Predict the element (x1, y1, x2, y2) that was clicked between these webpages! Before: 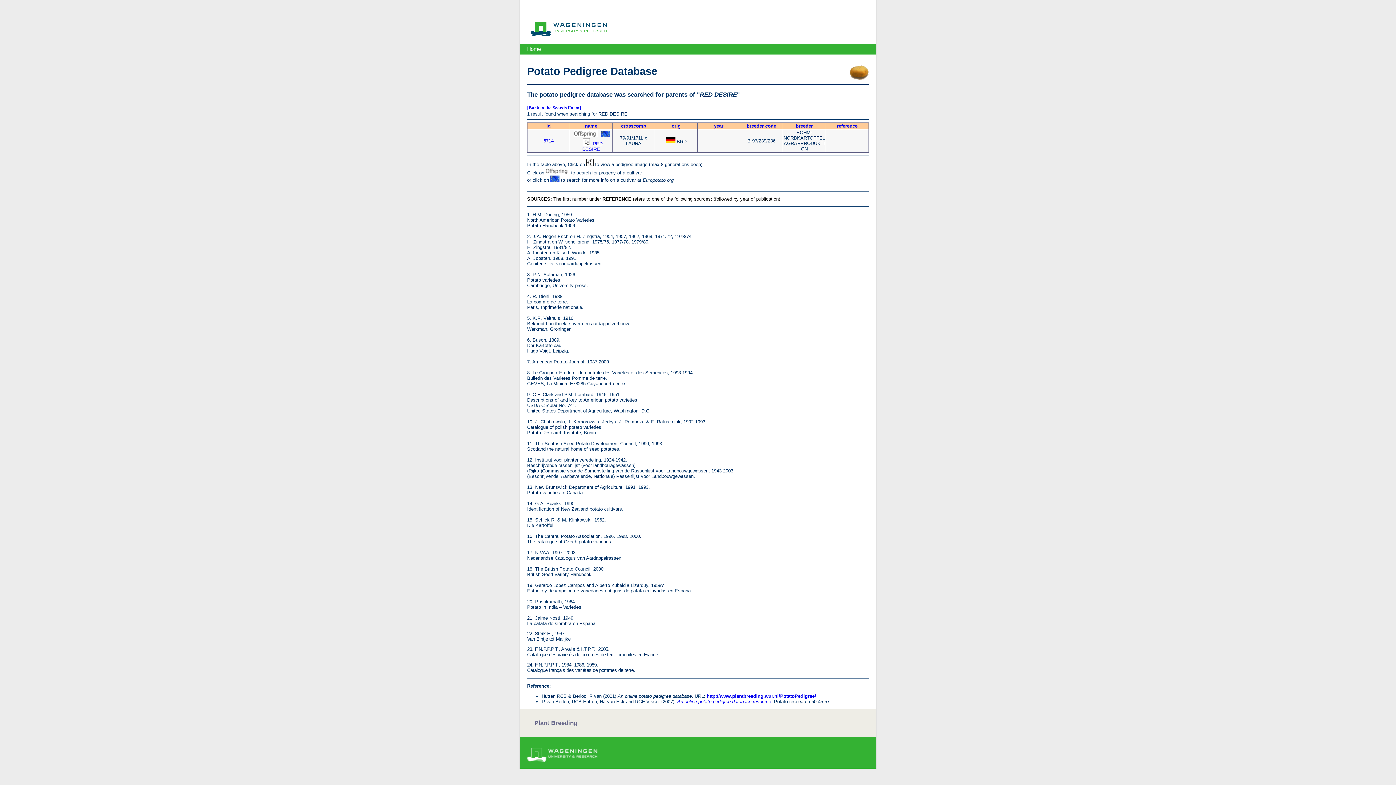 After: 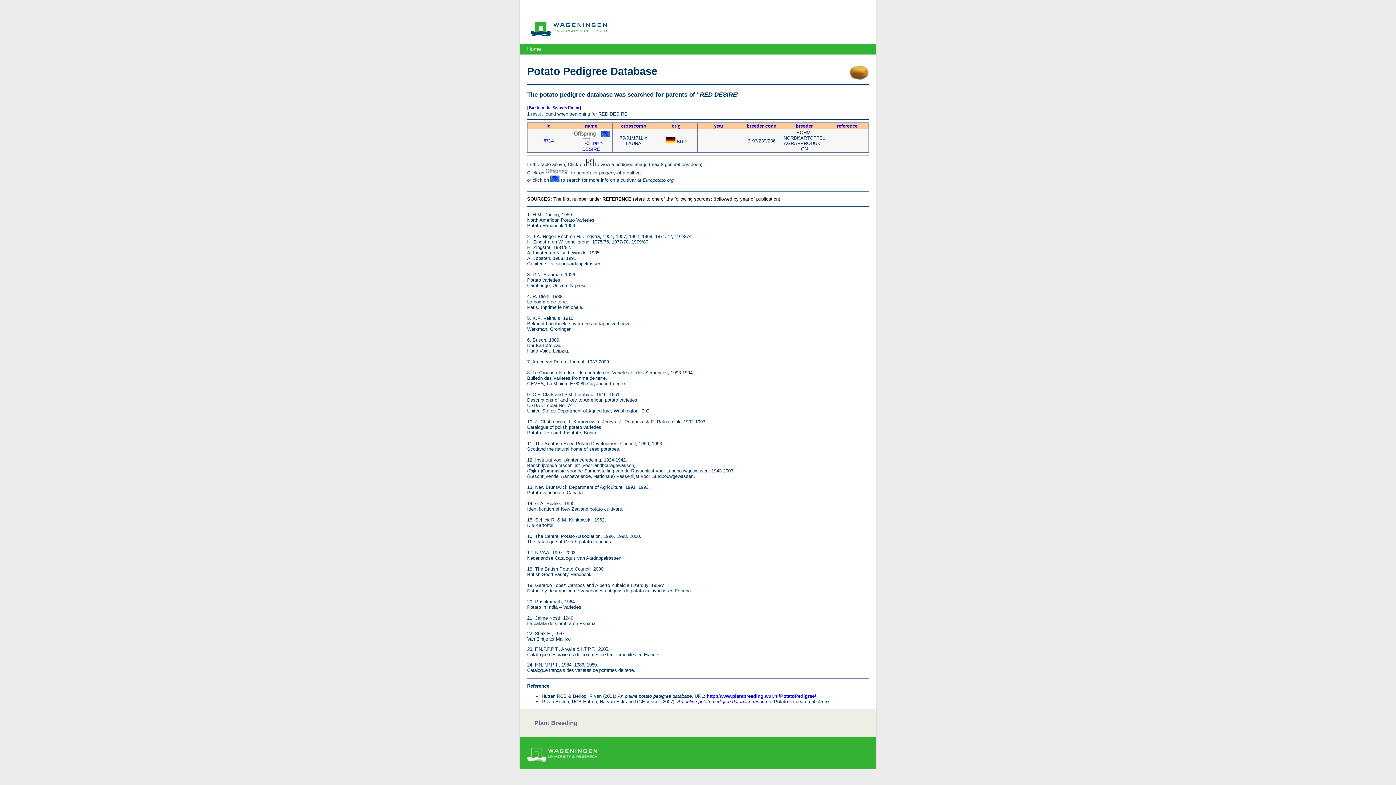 Action: label: name bbox: (585, 123, 597, 128)